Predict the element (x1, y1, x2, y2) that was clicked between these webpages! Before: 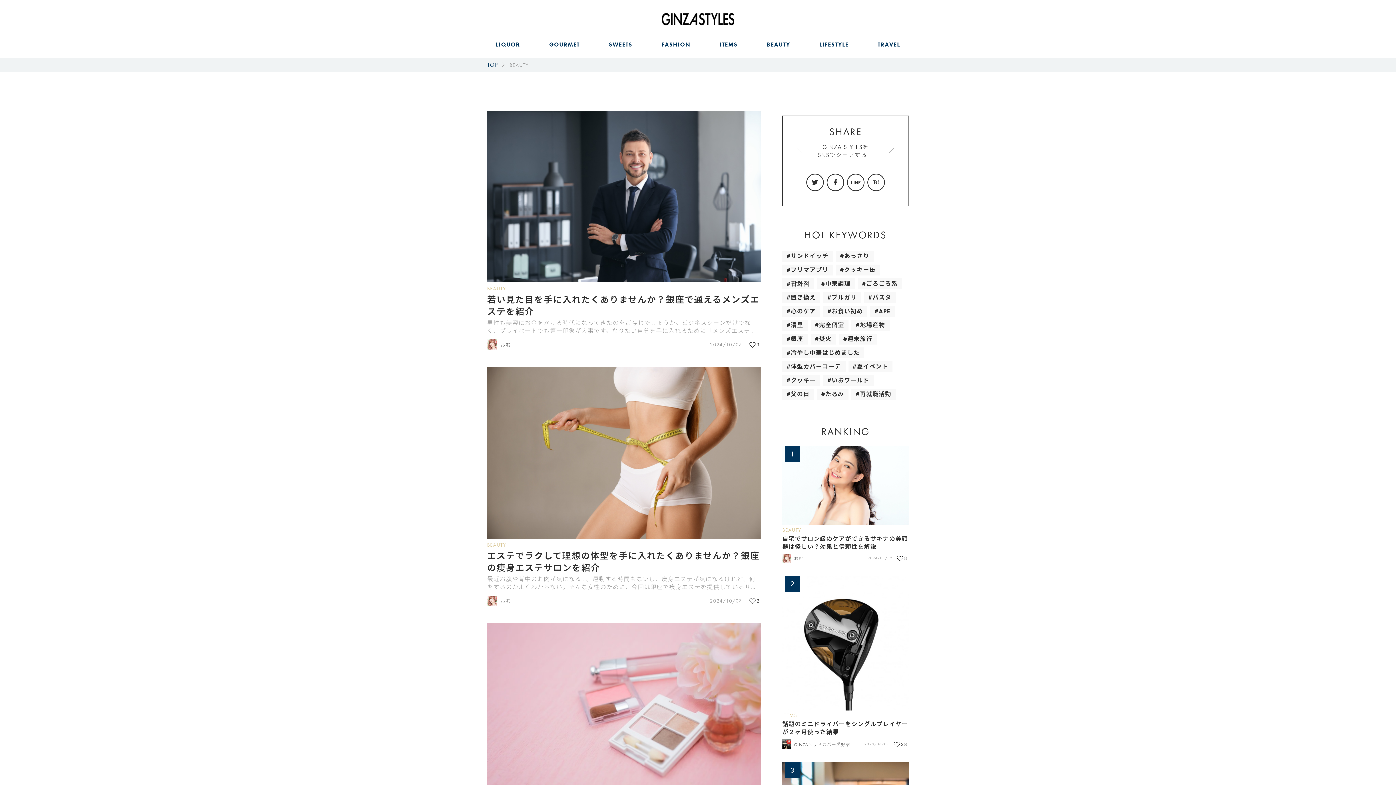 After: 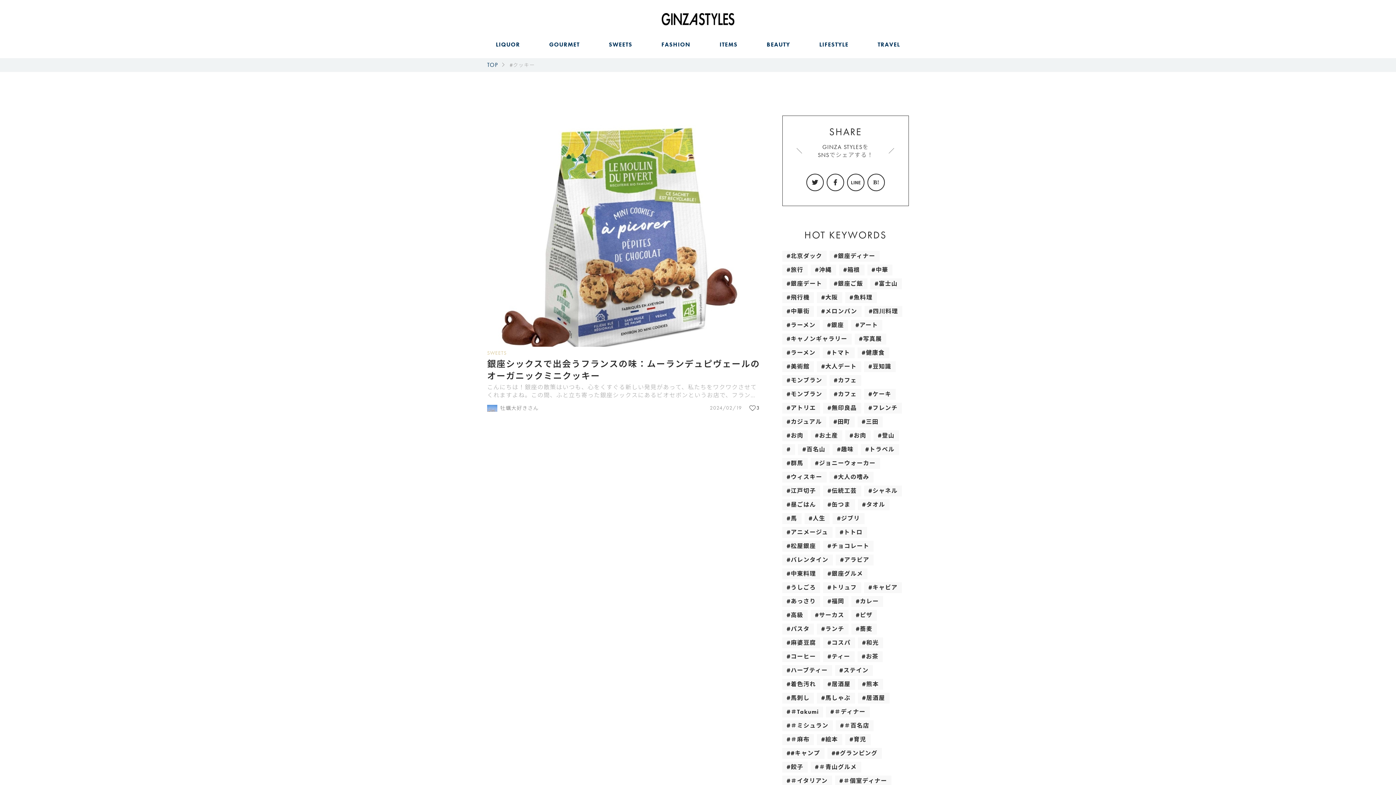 Action: bbox: (782, 375, 820, 386) label: クッキー